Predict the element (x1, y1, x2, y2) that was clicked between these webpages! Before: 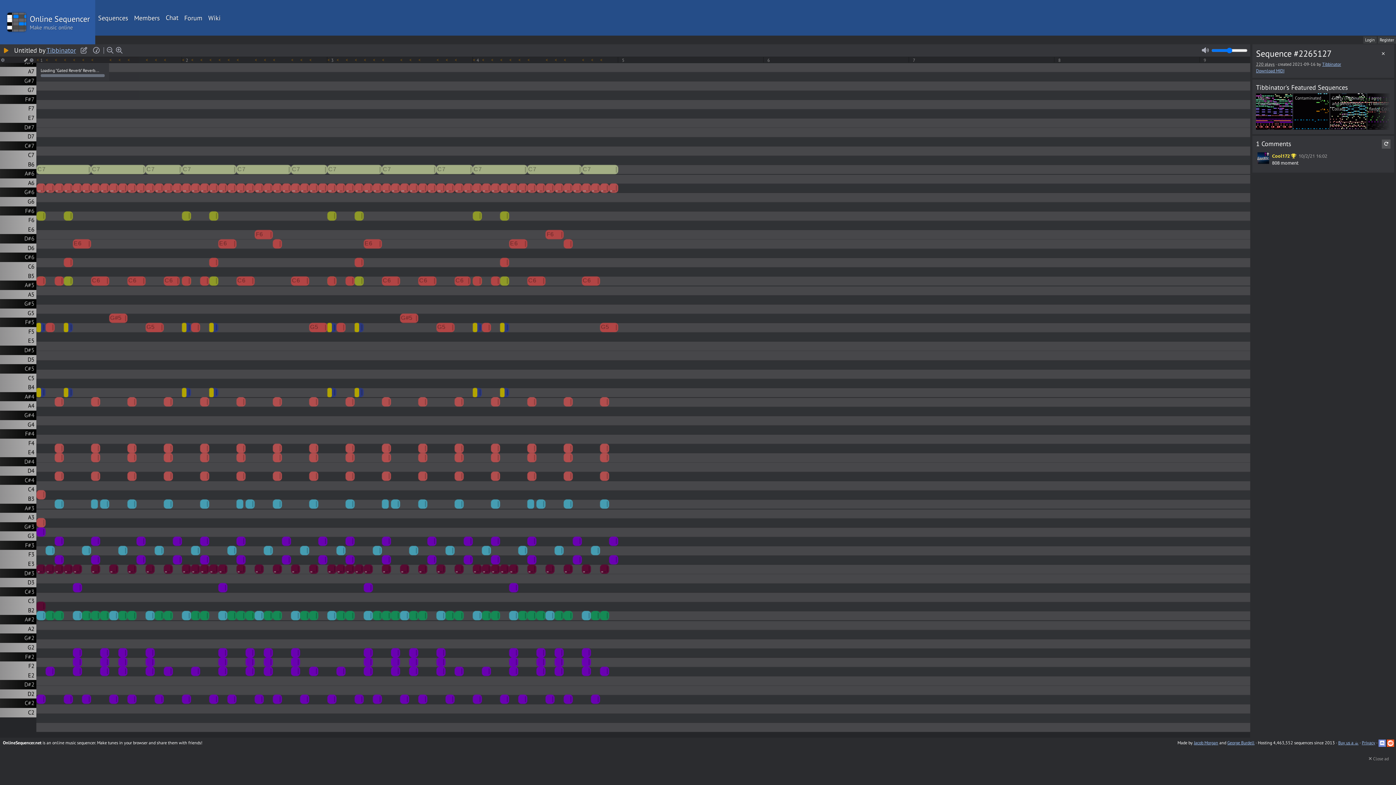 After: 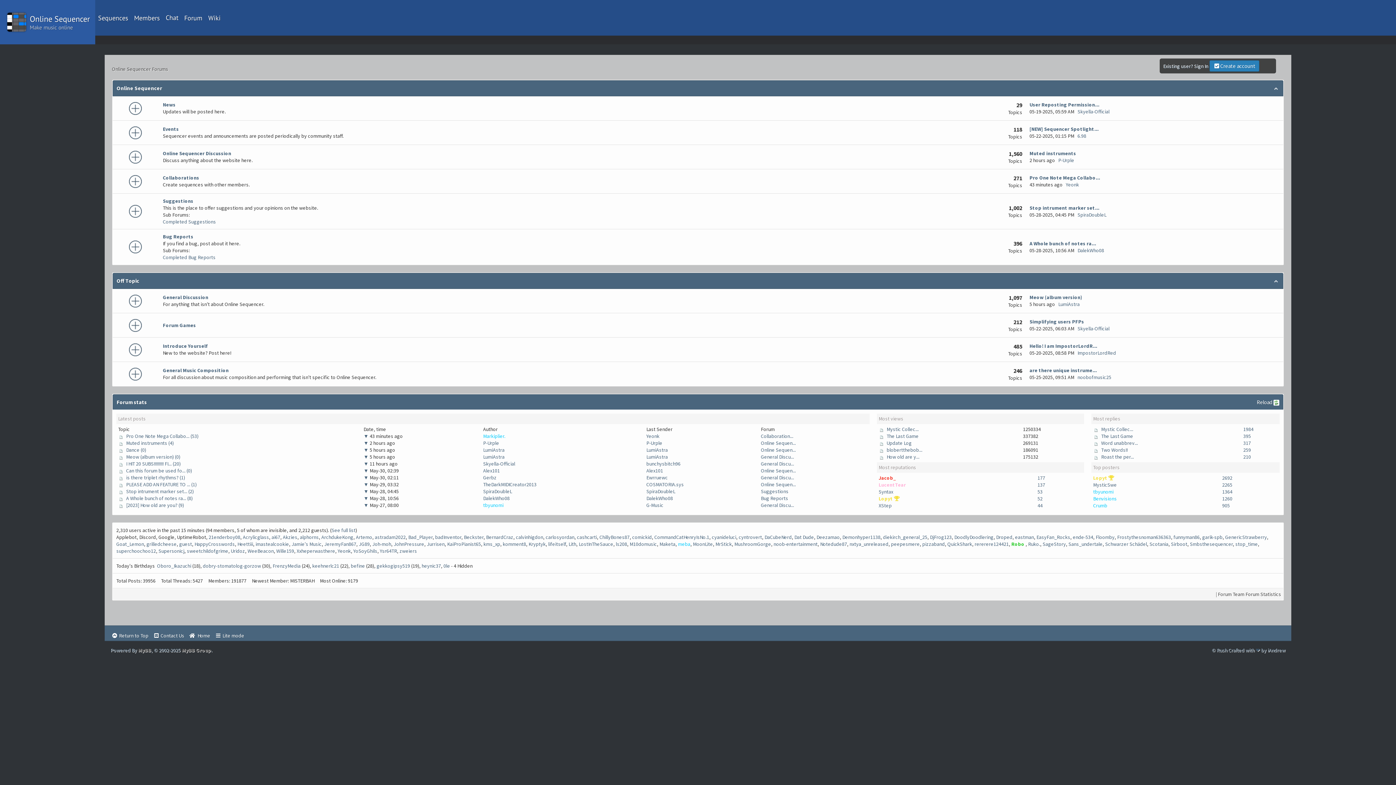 Action: bbox: (181, 0, 205, 35) label: Forum